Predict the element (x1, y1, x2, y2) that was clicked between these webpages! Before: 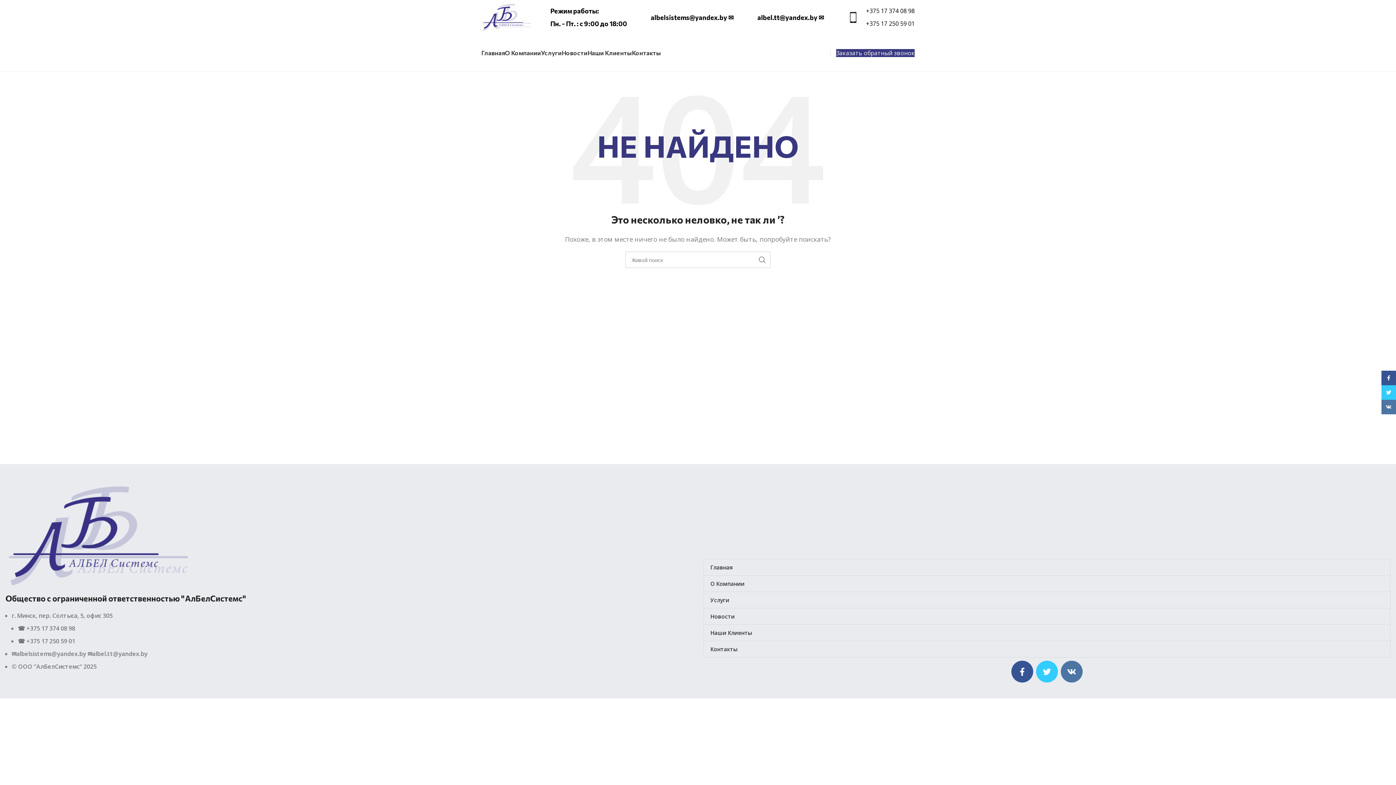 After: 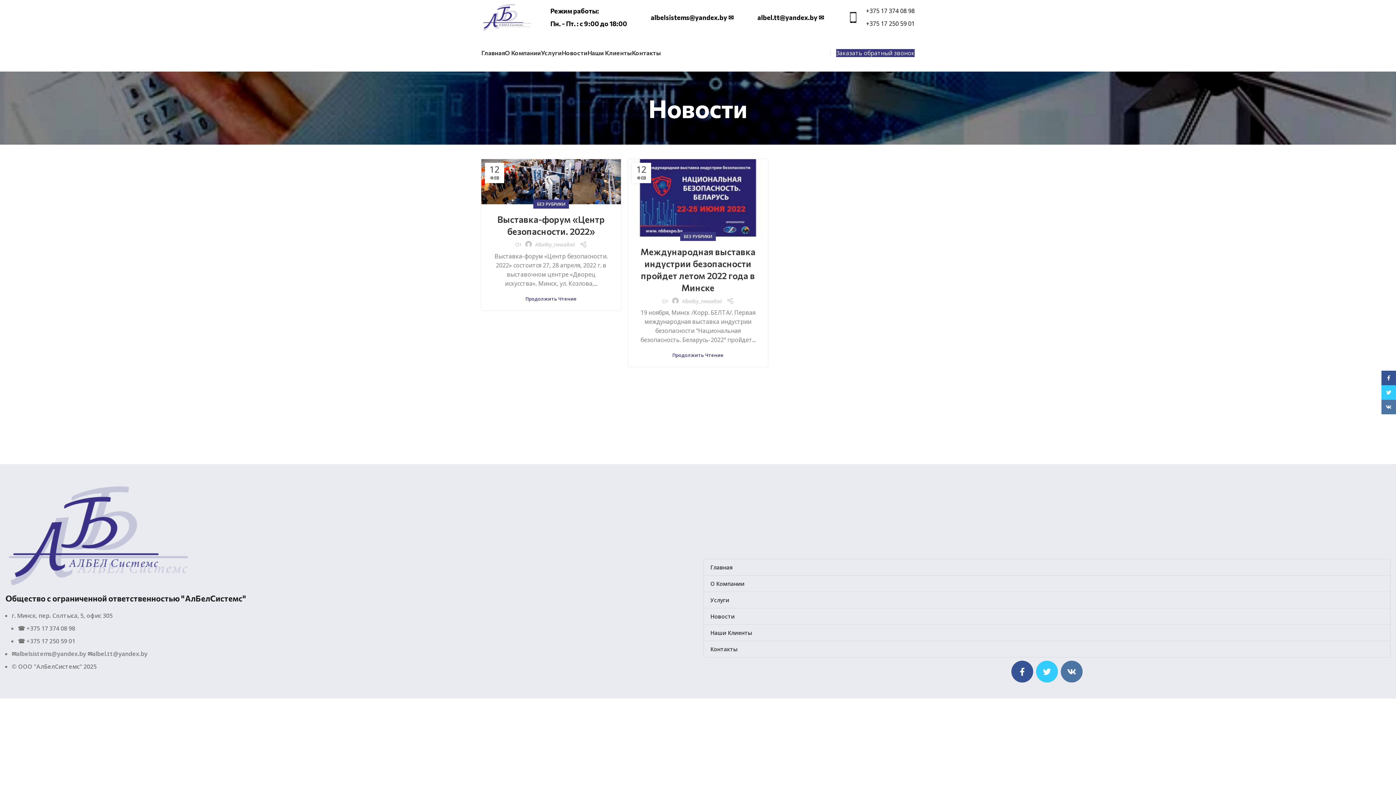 Action: bbox: (561, 45, 587, 60) label: Новости